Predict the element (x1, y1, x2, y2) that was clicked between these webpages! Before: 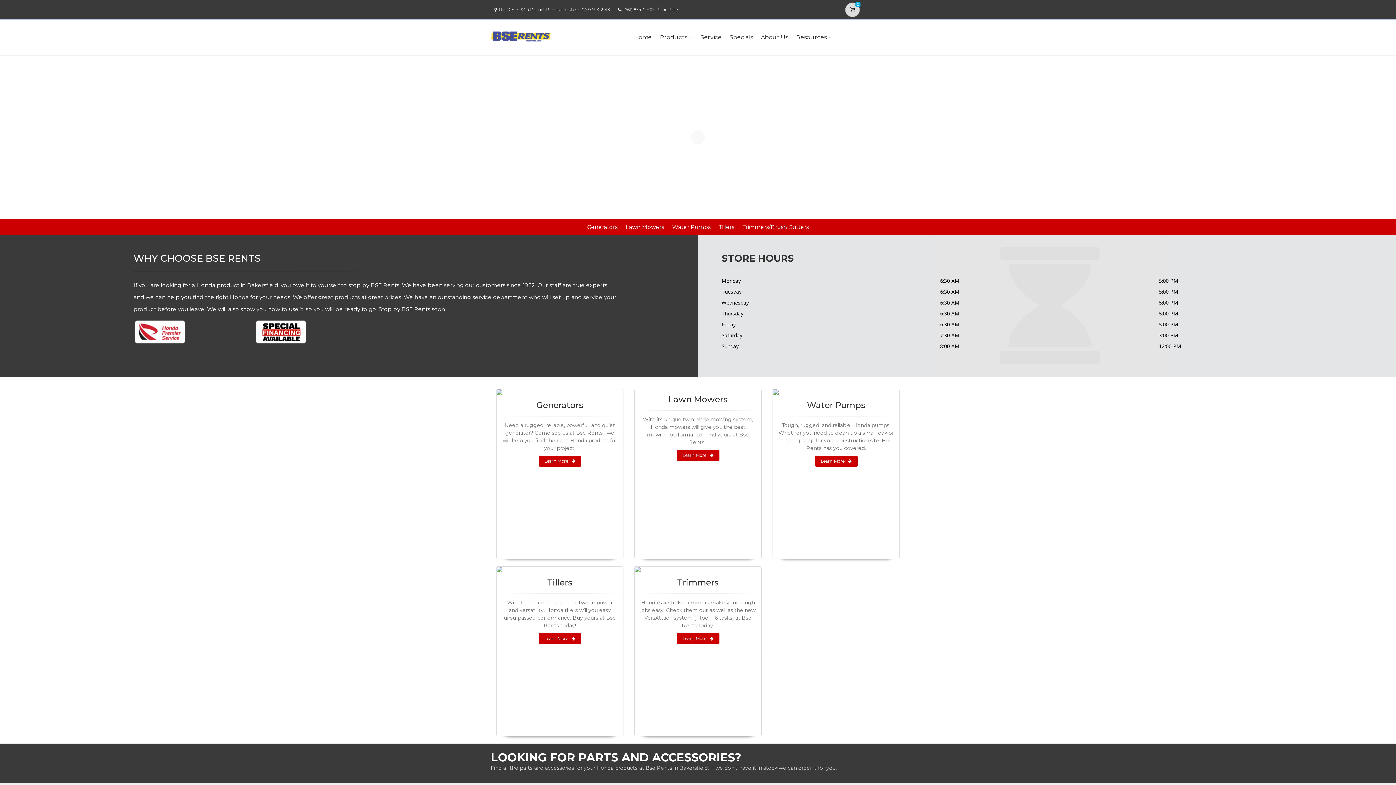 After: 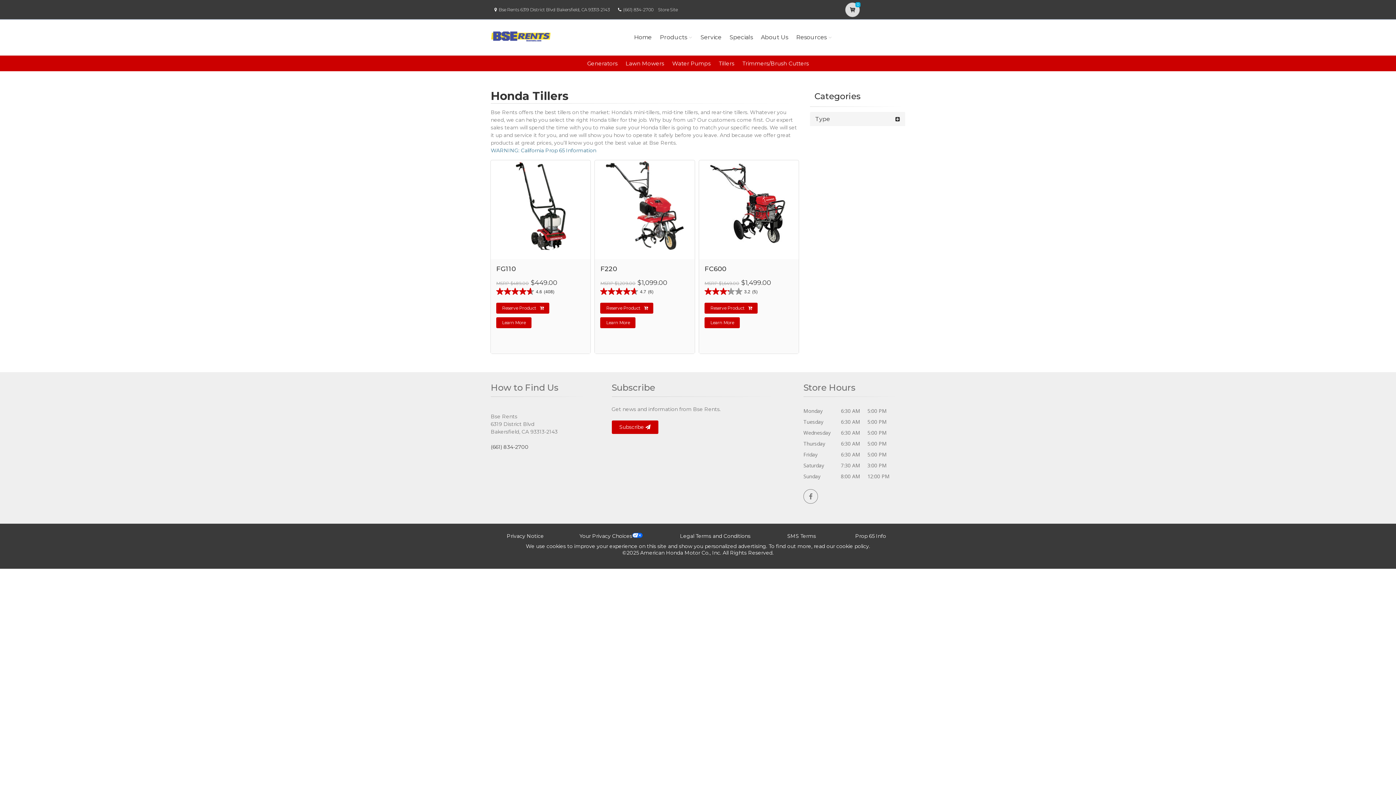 Action: bbox: (496, 566, 623, 572)